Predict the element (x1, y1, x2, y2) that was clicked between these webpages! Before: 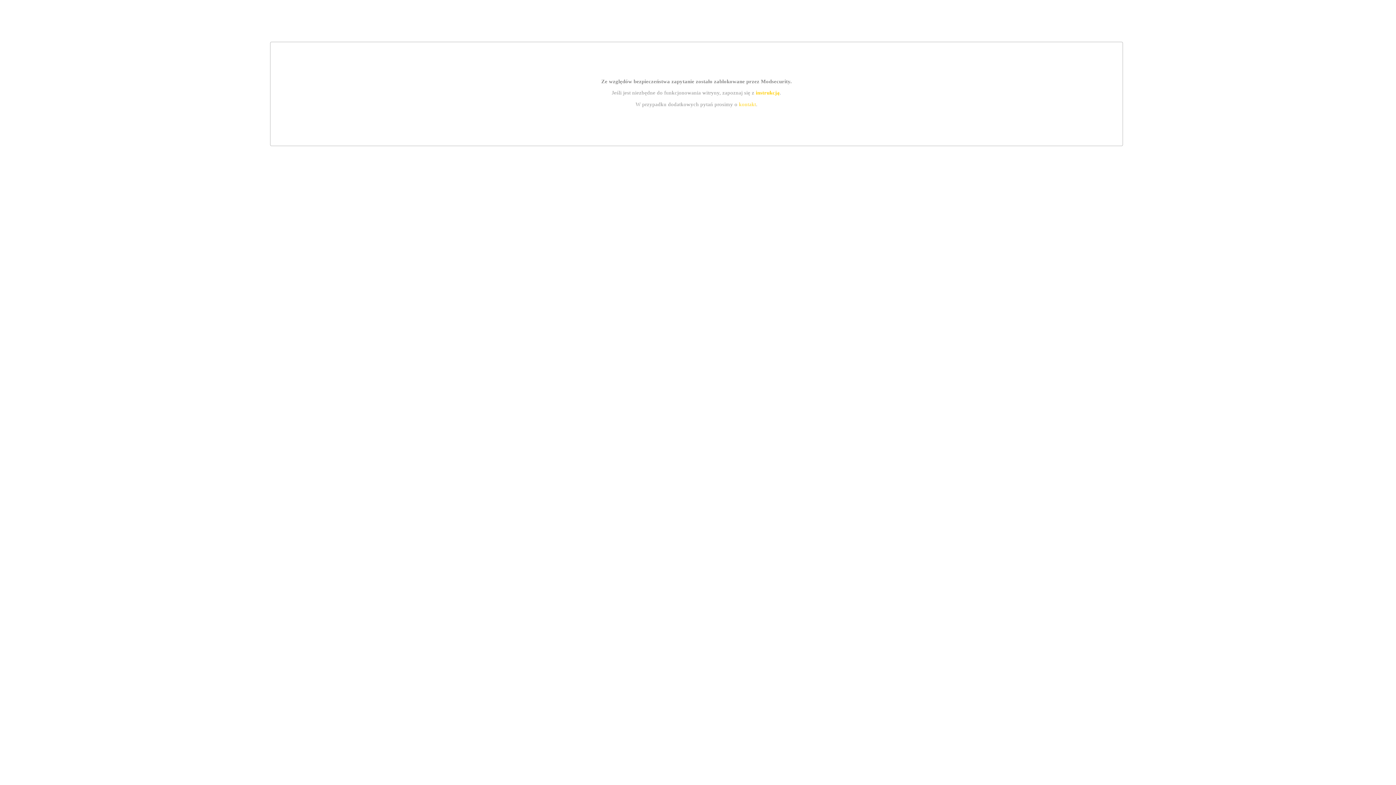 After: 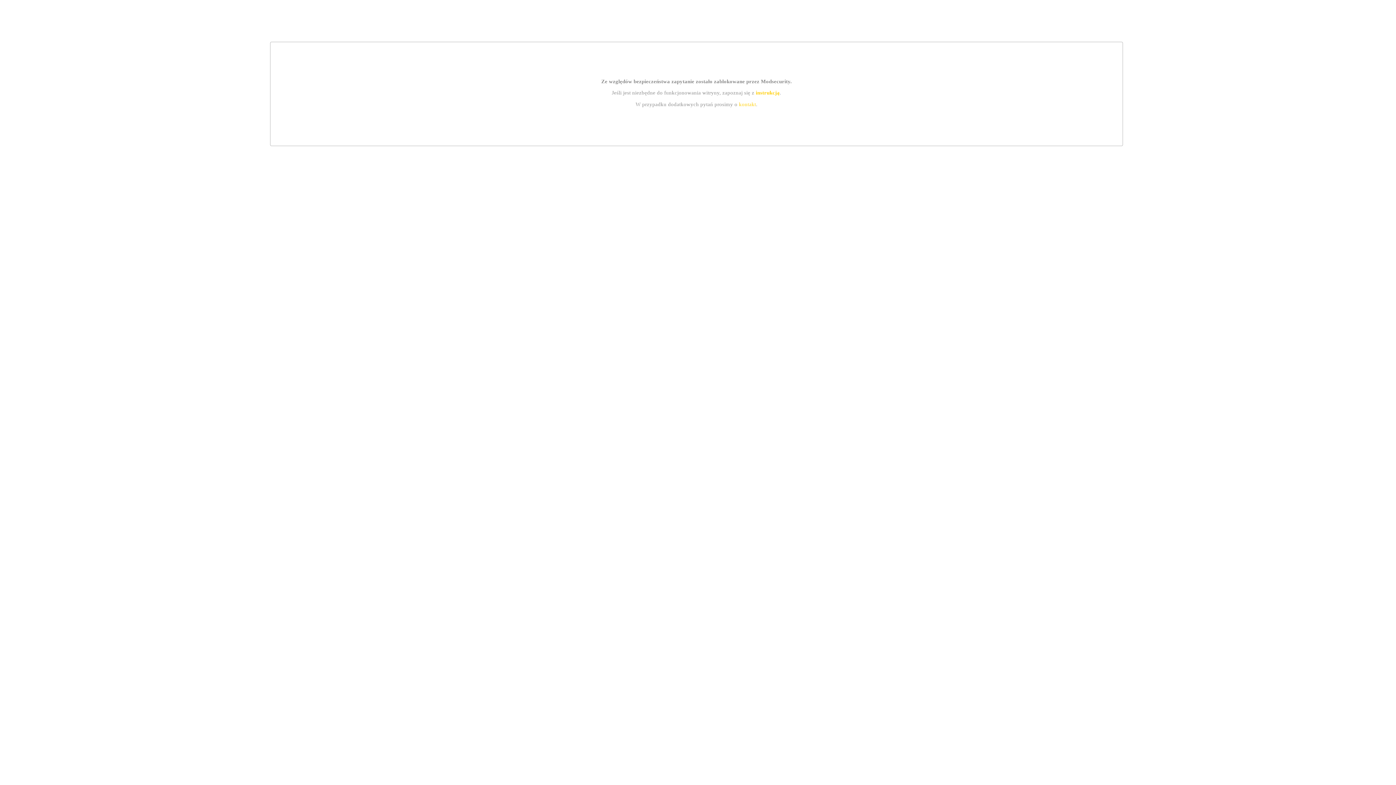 Action: label: kontakt bbox: (739, 101, 756, 107)